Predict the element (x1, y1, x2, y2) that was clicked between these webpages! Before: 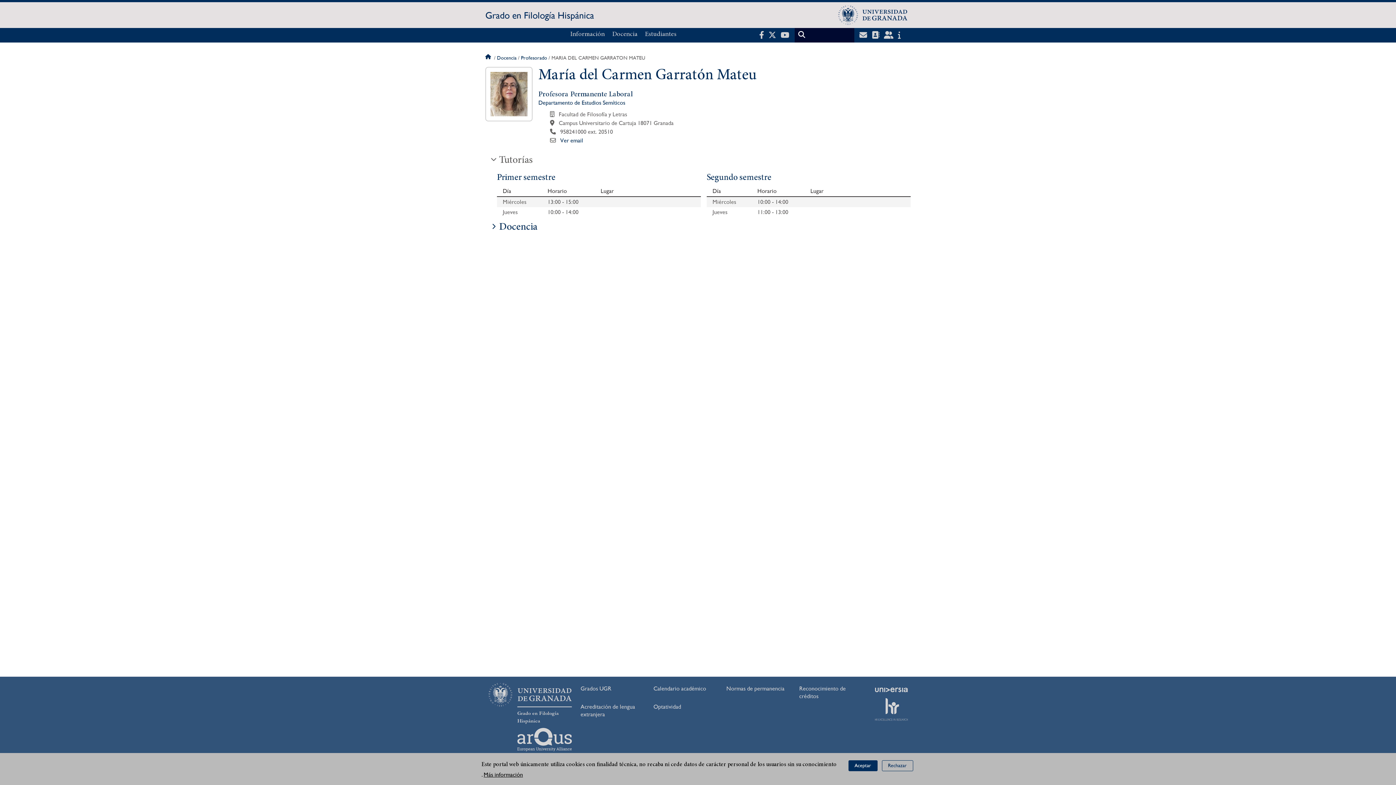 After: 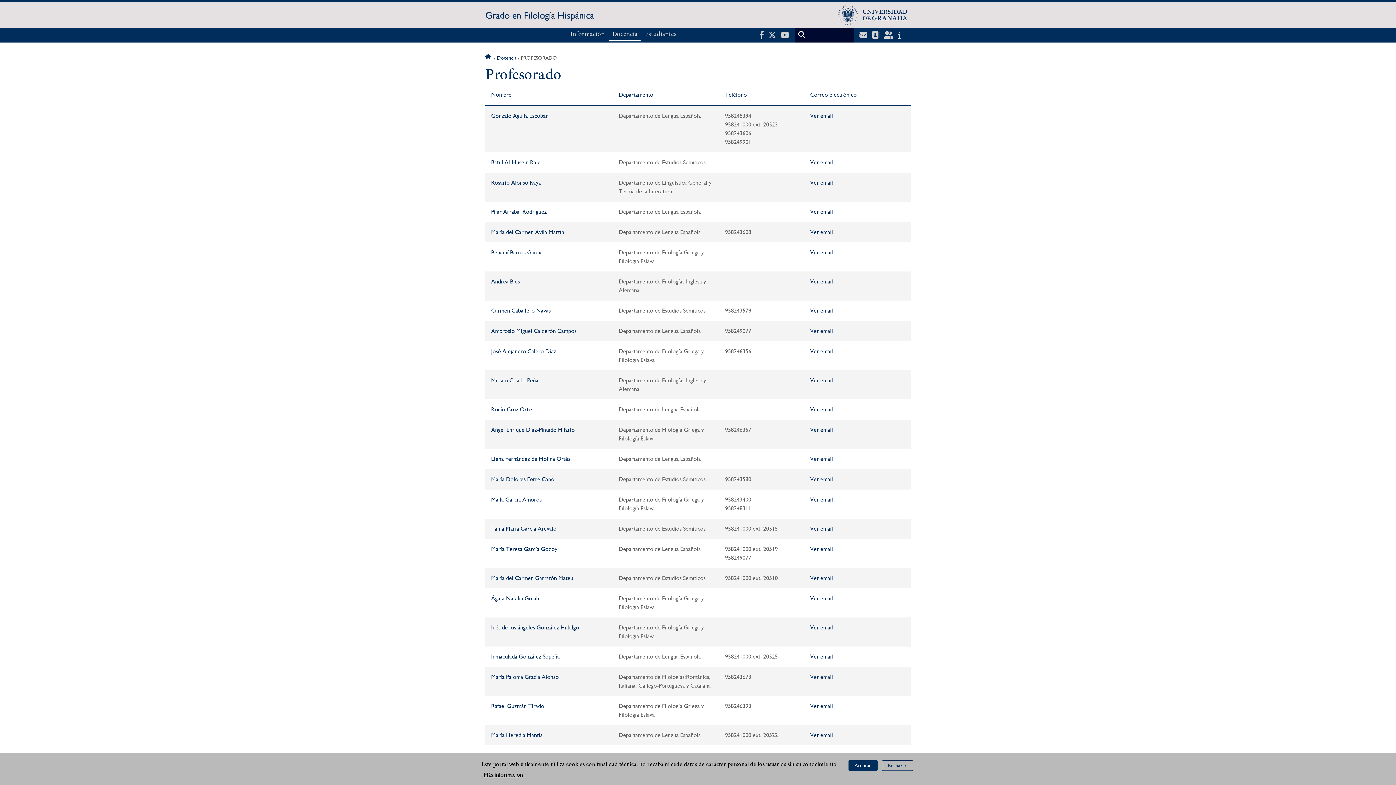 Action: label: Profesorado bbox: (521, 54, 547, 60)